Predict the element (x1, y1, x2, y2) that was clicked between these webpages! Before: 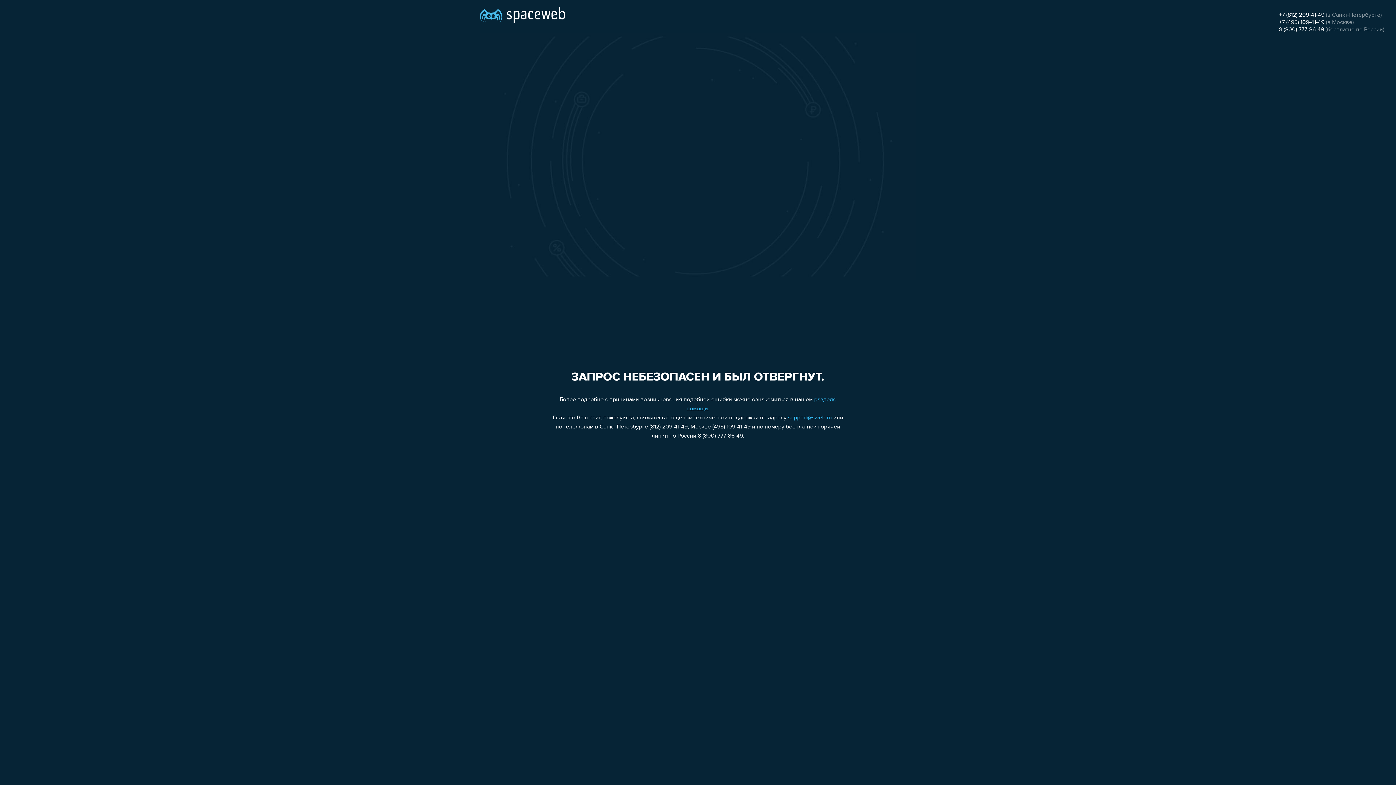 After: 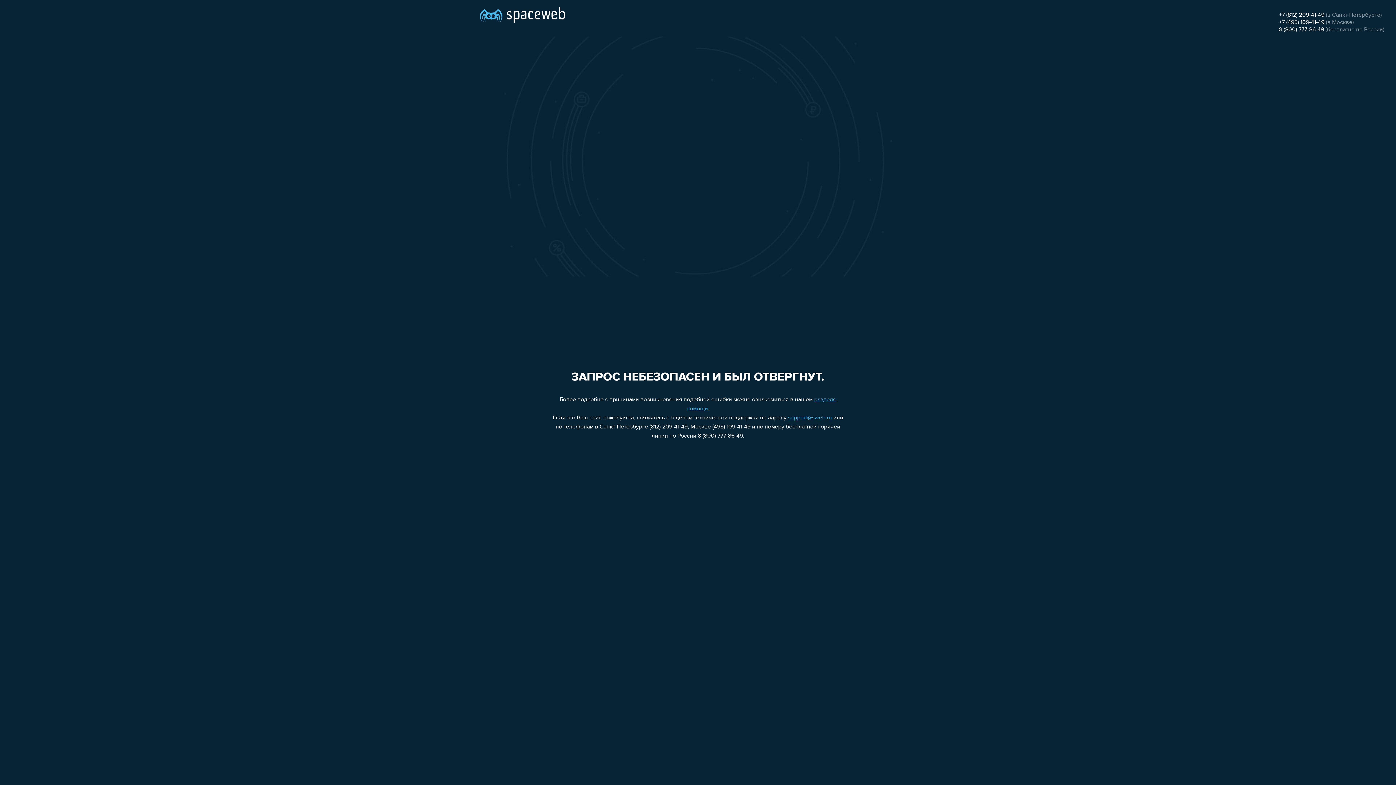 Action: label: 8 (800) 777-86-49 bbox: (1279, 26, 1324, 32)